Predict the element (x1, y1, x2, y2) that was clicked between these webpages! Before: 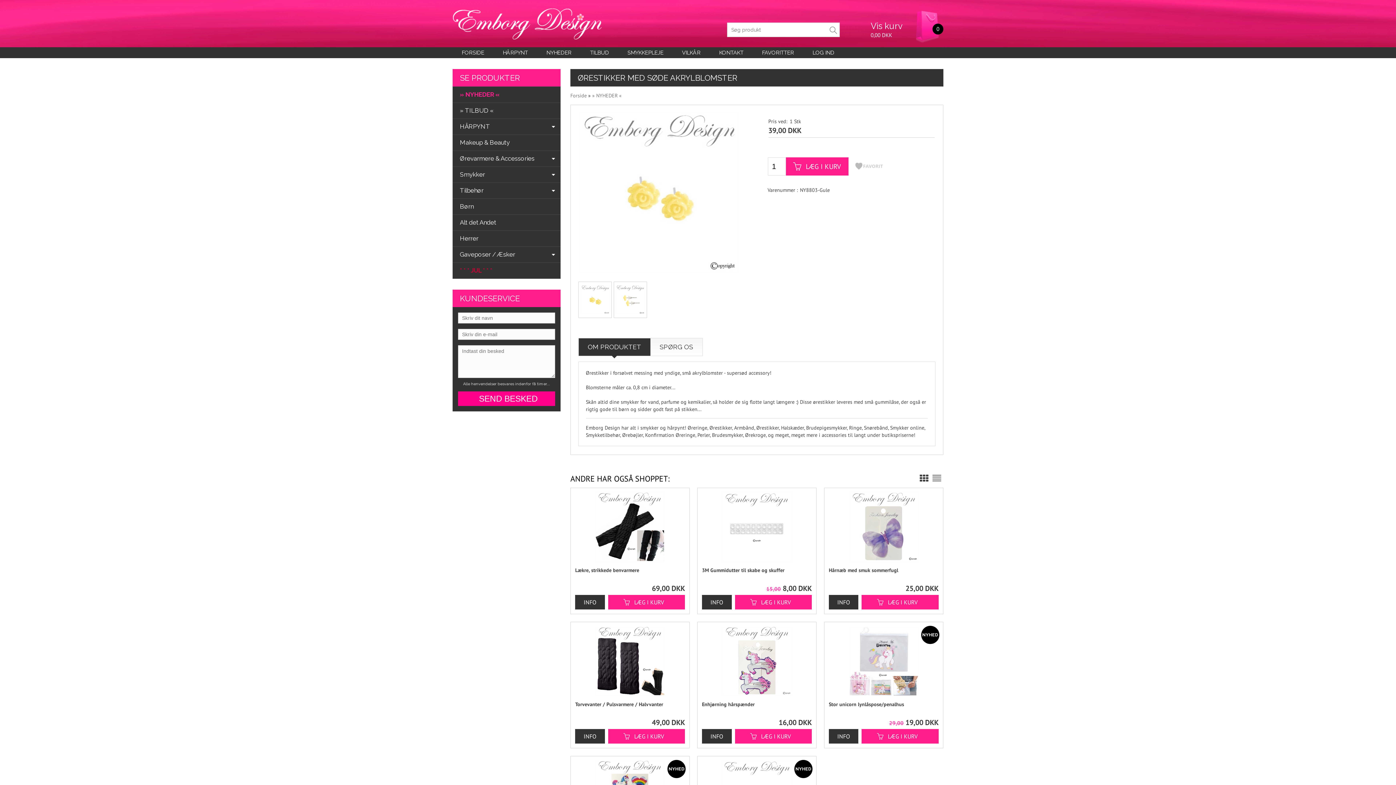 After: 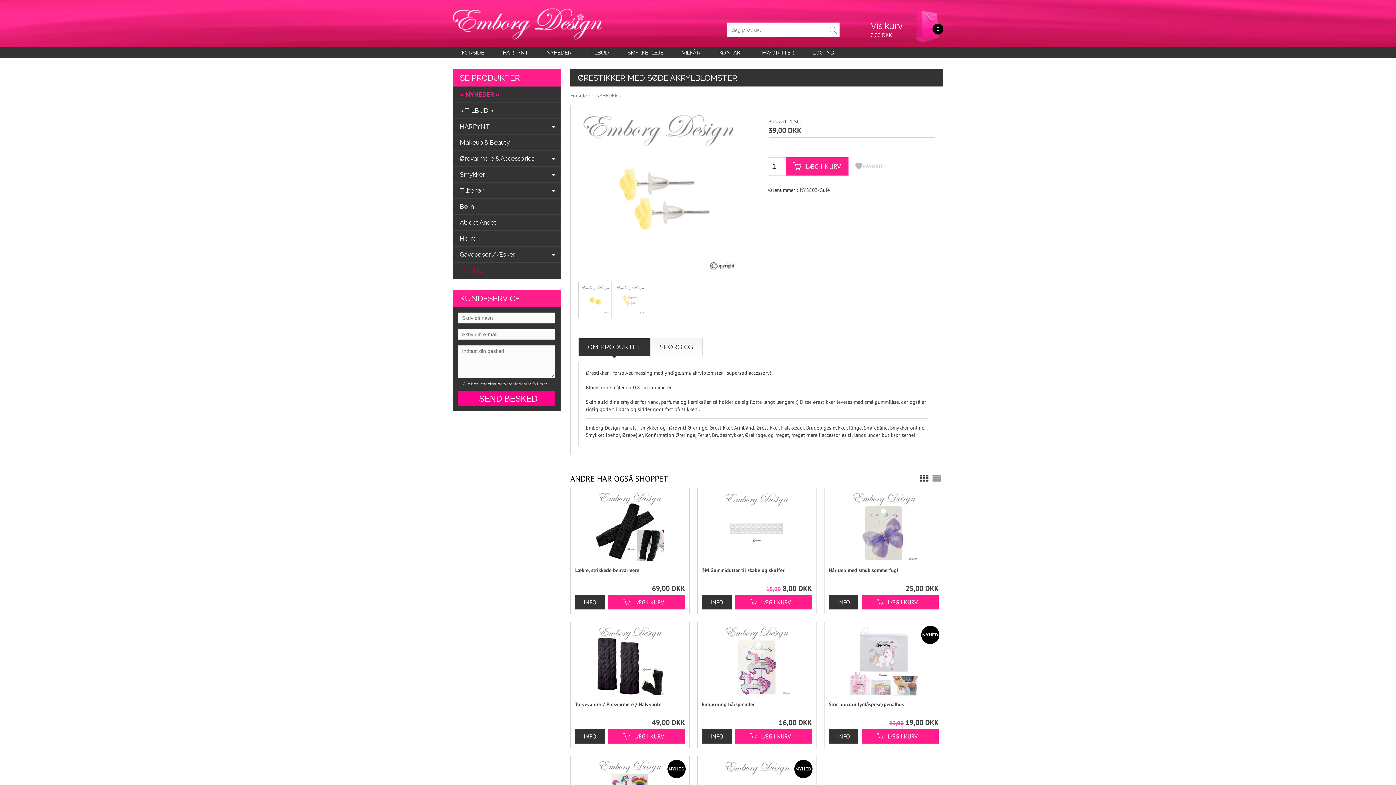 Action: bbox: (613, 281, 647, 318)